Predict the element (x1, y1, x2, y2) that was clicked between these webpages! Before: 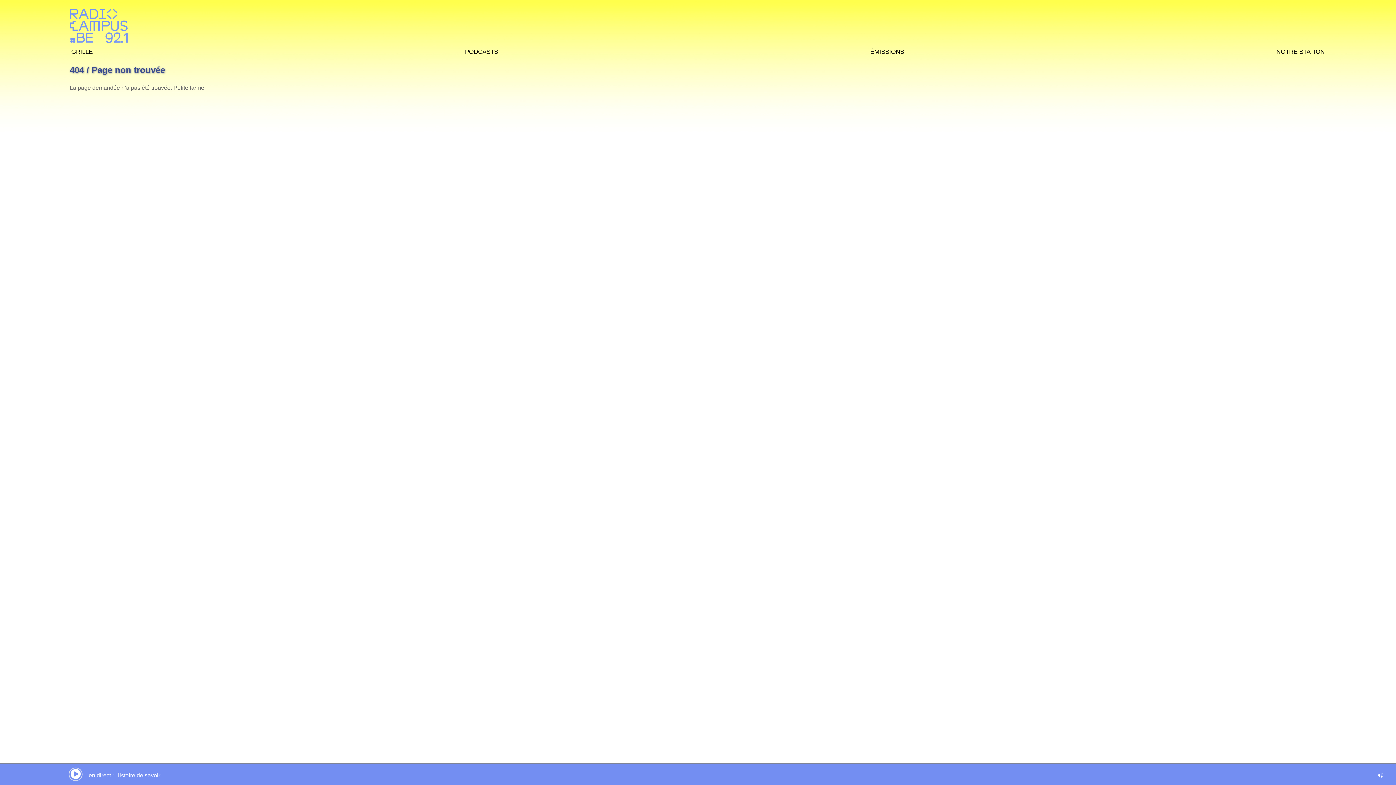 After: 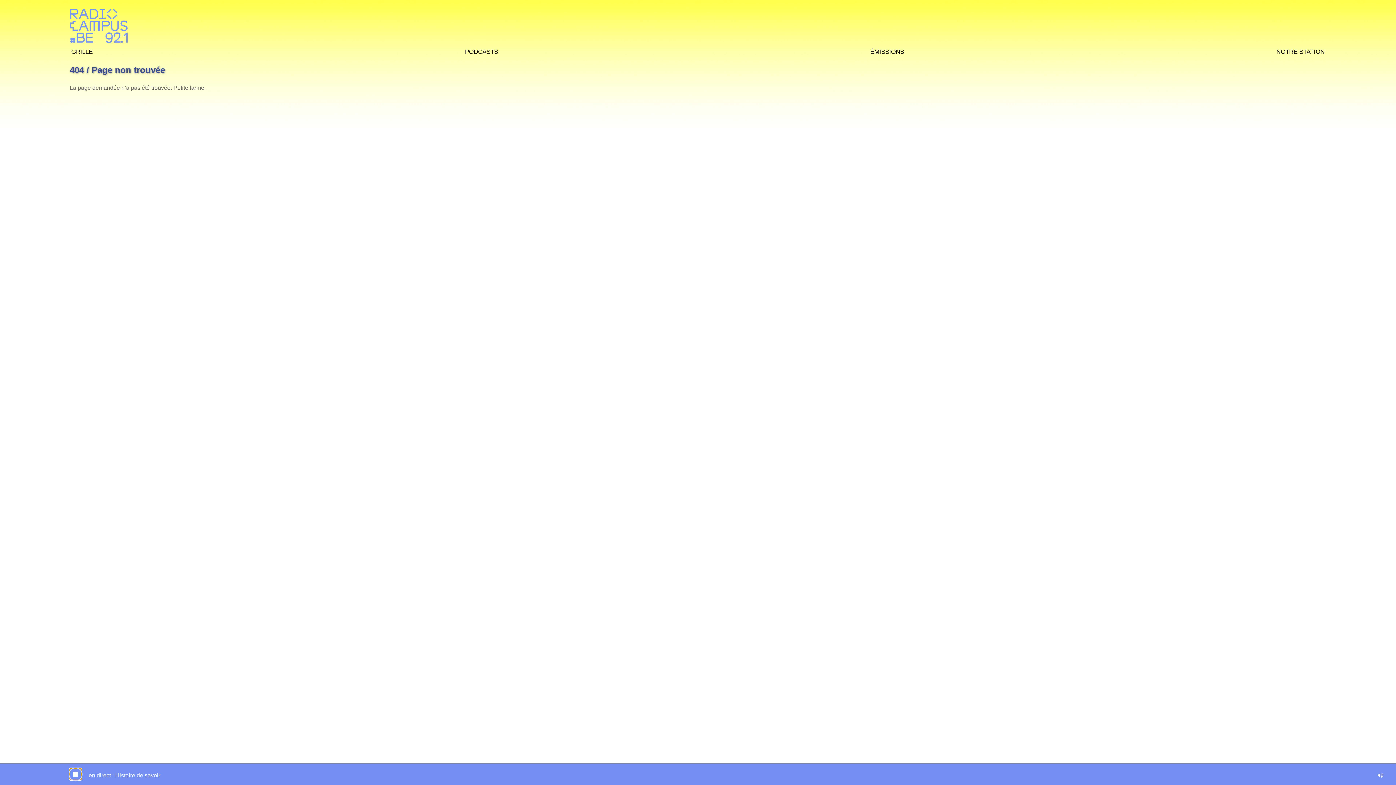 Action: bbox: (69, 768, 81, 780) label: Écouter la radio